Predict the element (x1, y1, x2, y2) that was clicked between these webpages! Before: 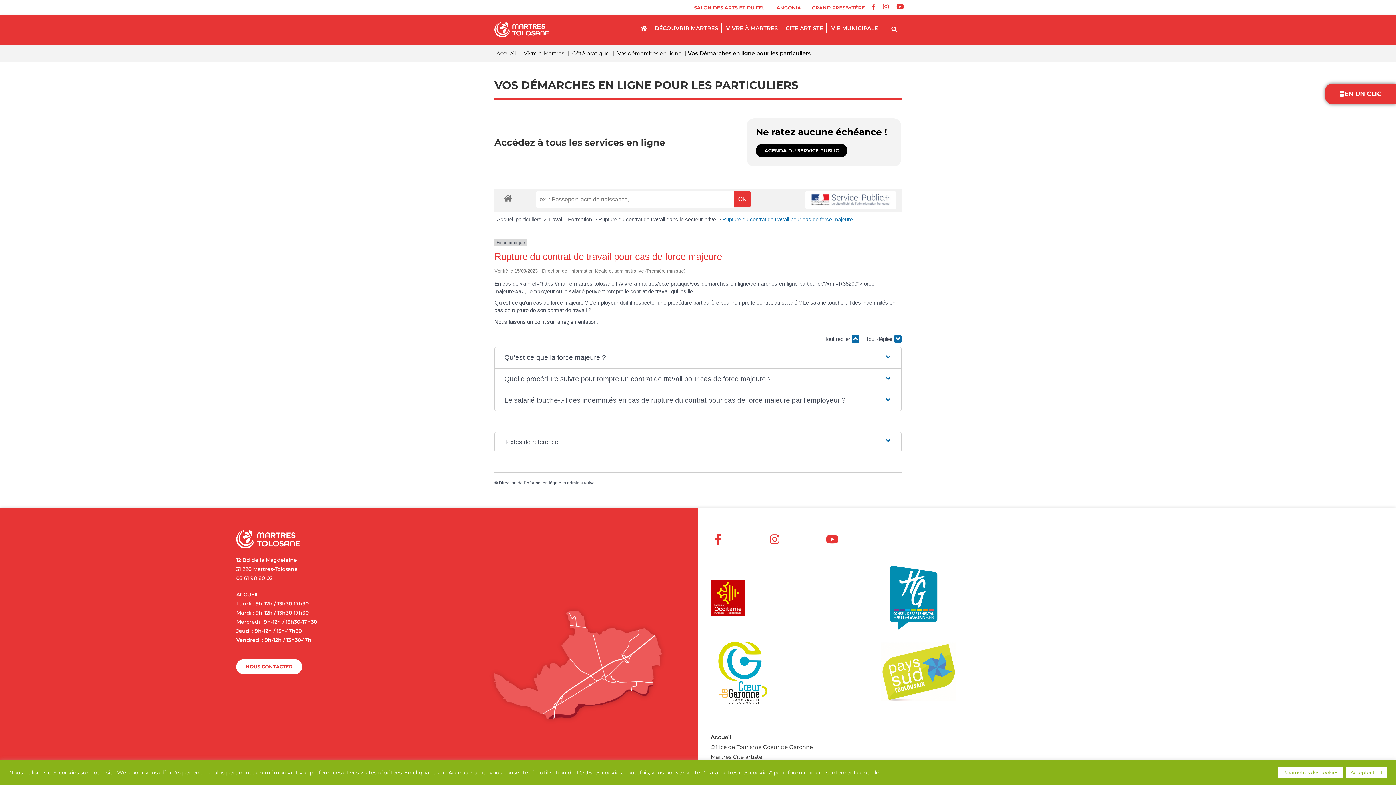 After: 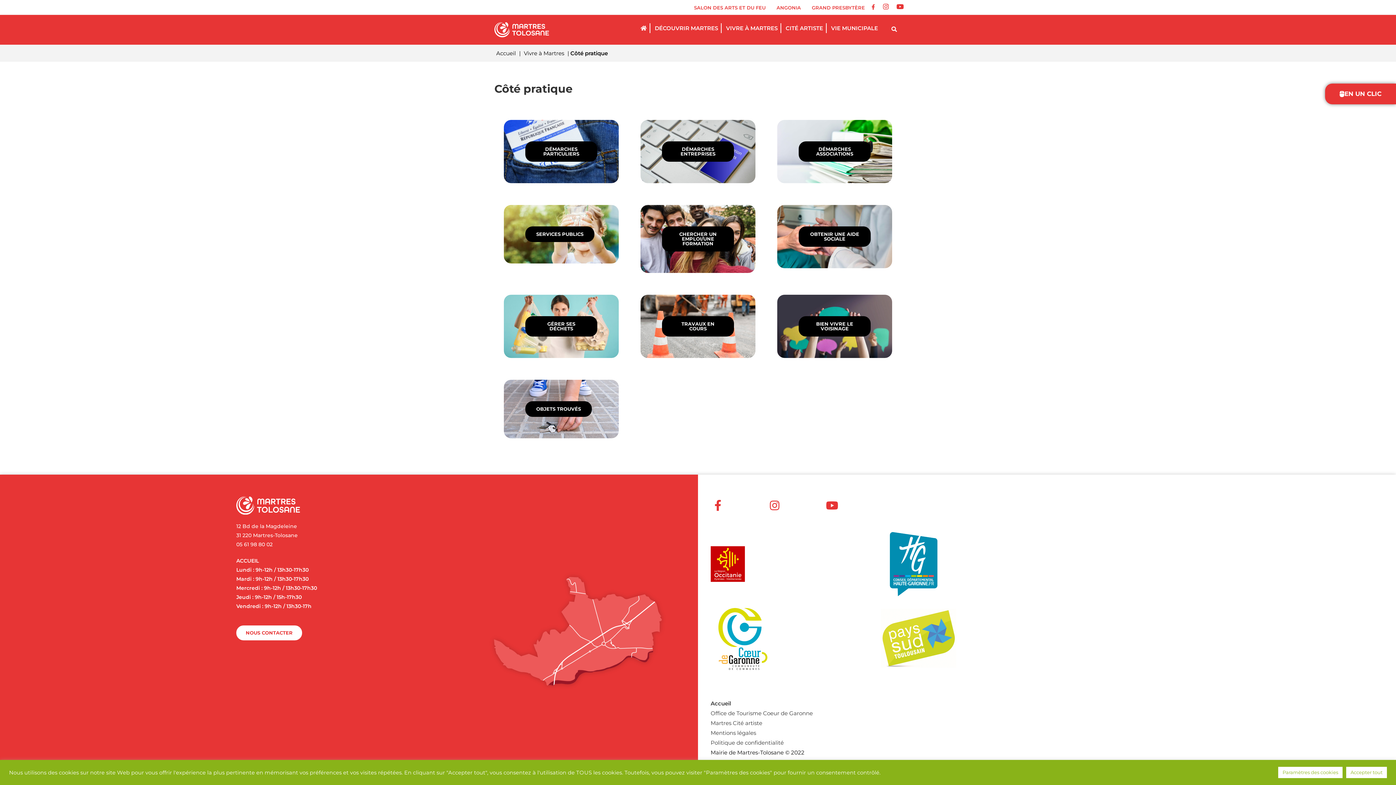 Action: bbox: (570, 49, 611, 56) label: Côté pratique